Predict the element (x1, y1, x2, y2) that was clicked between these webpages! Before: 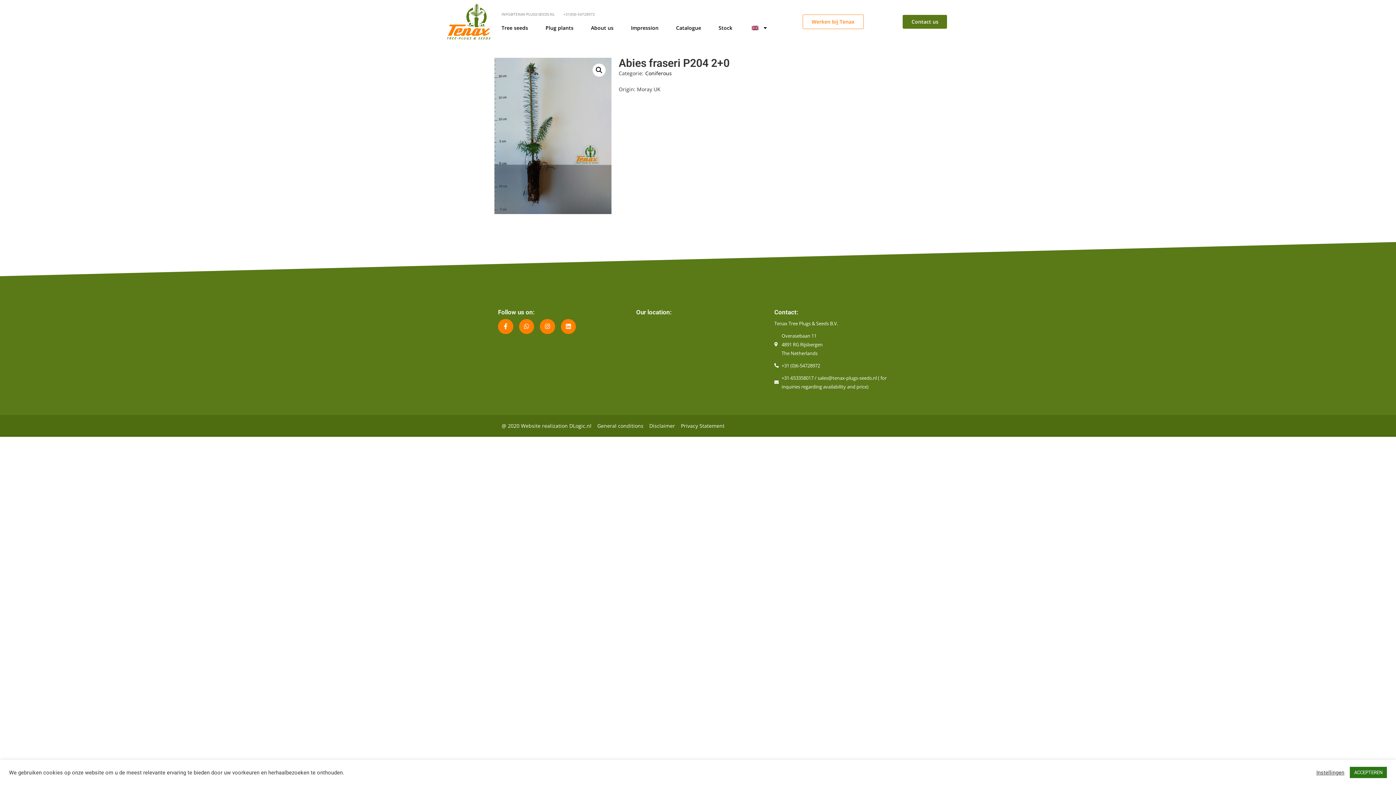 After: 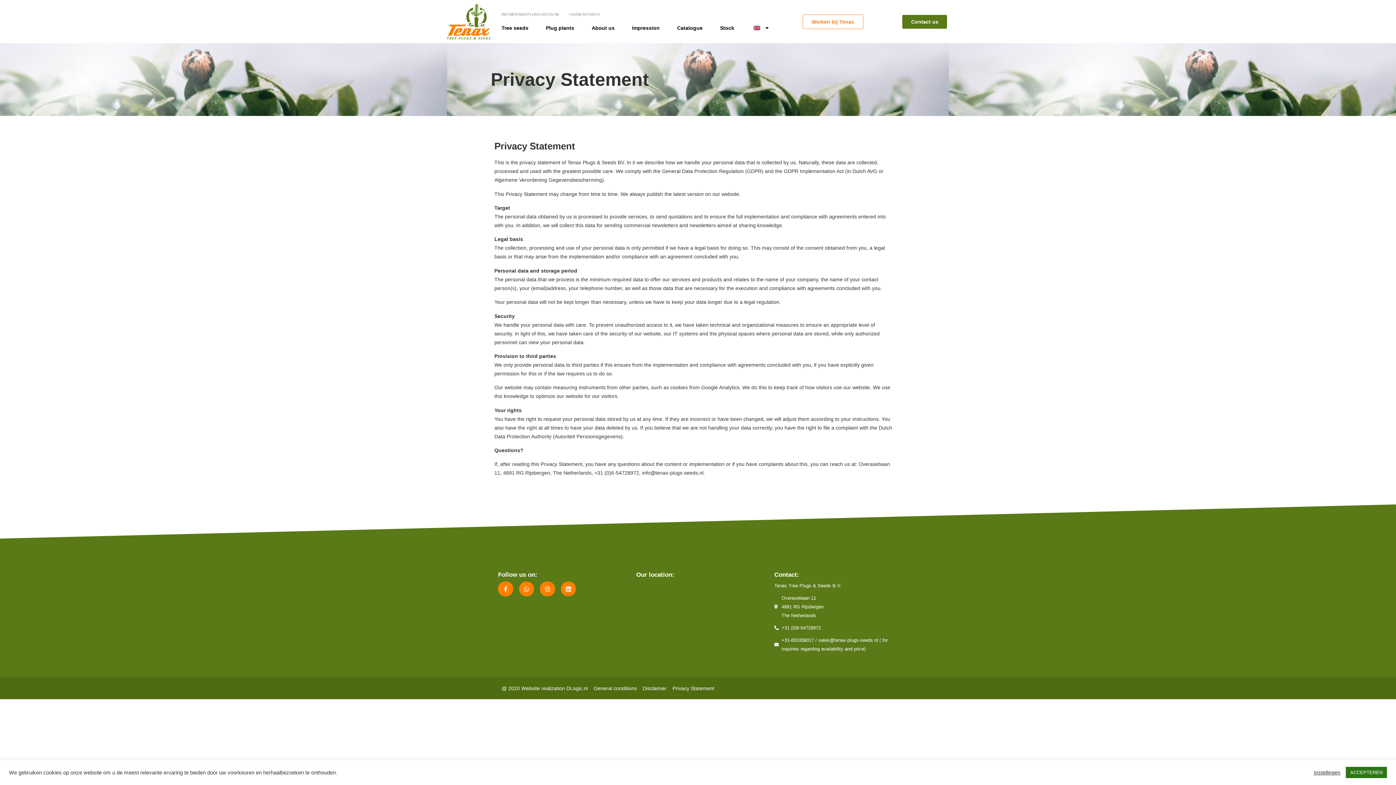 Action: label: Privacy Statement bbox: (681, 420, 724, 431)